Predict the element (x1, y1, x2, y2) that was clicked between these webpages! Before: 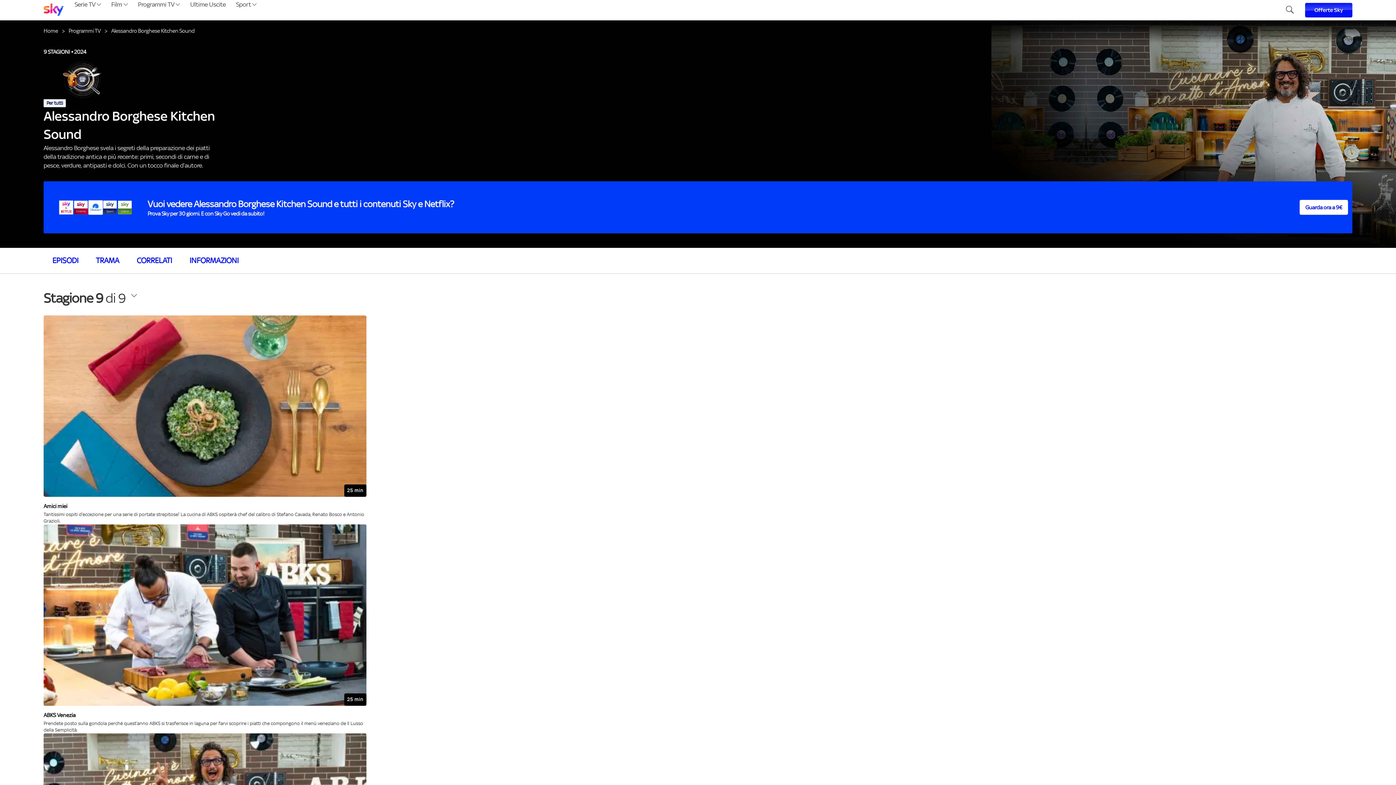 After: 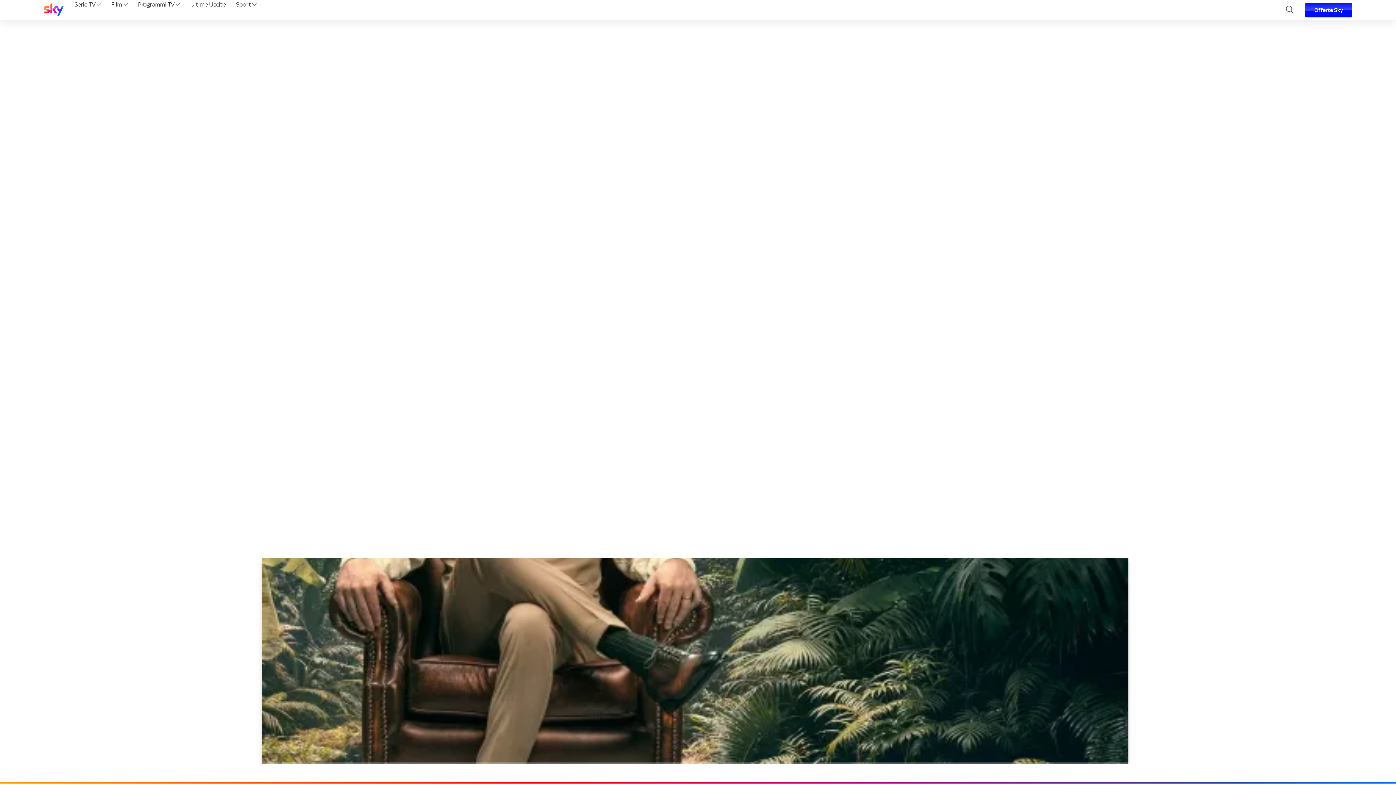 Action: bbox: (43, 27, 58, 33) label: Home